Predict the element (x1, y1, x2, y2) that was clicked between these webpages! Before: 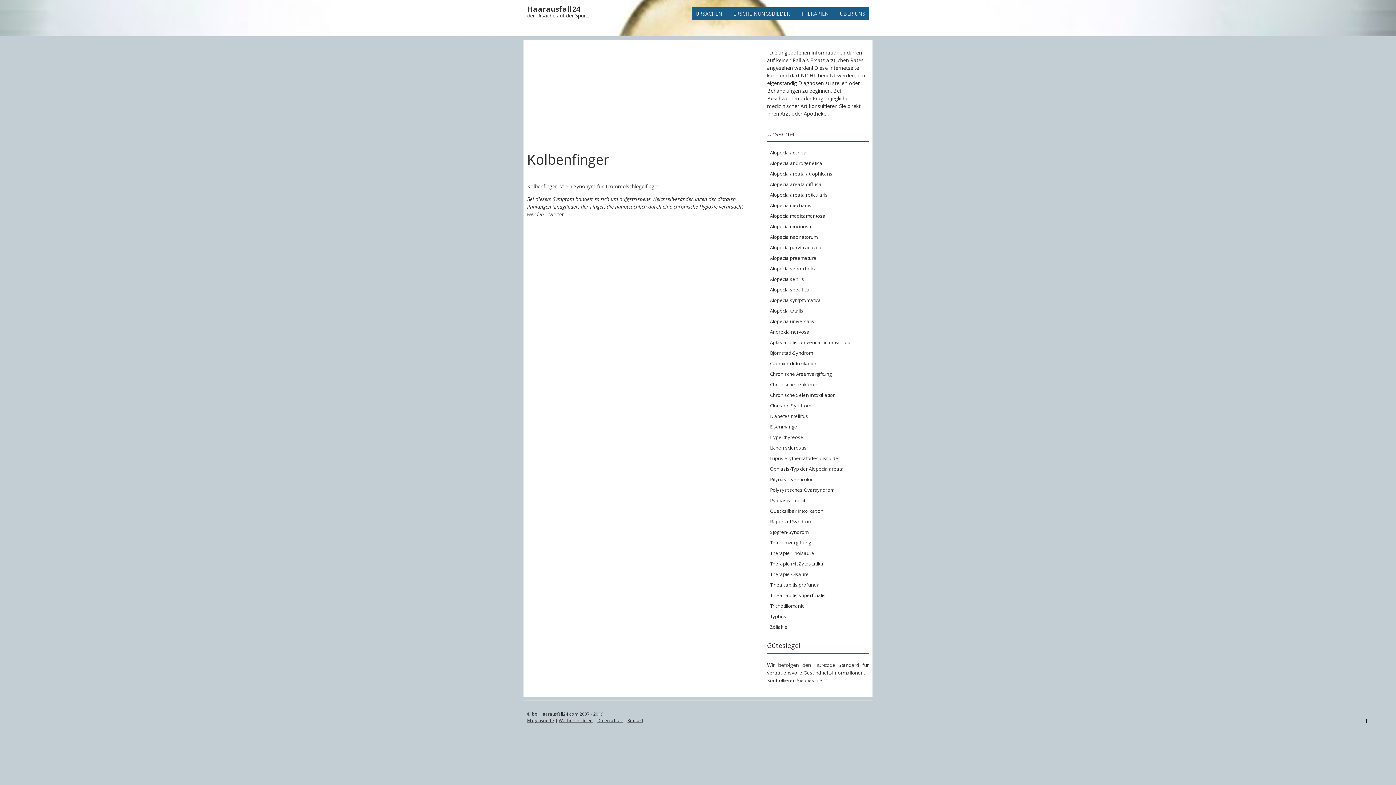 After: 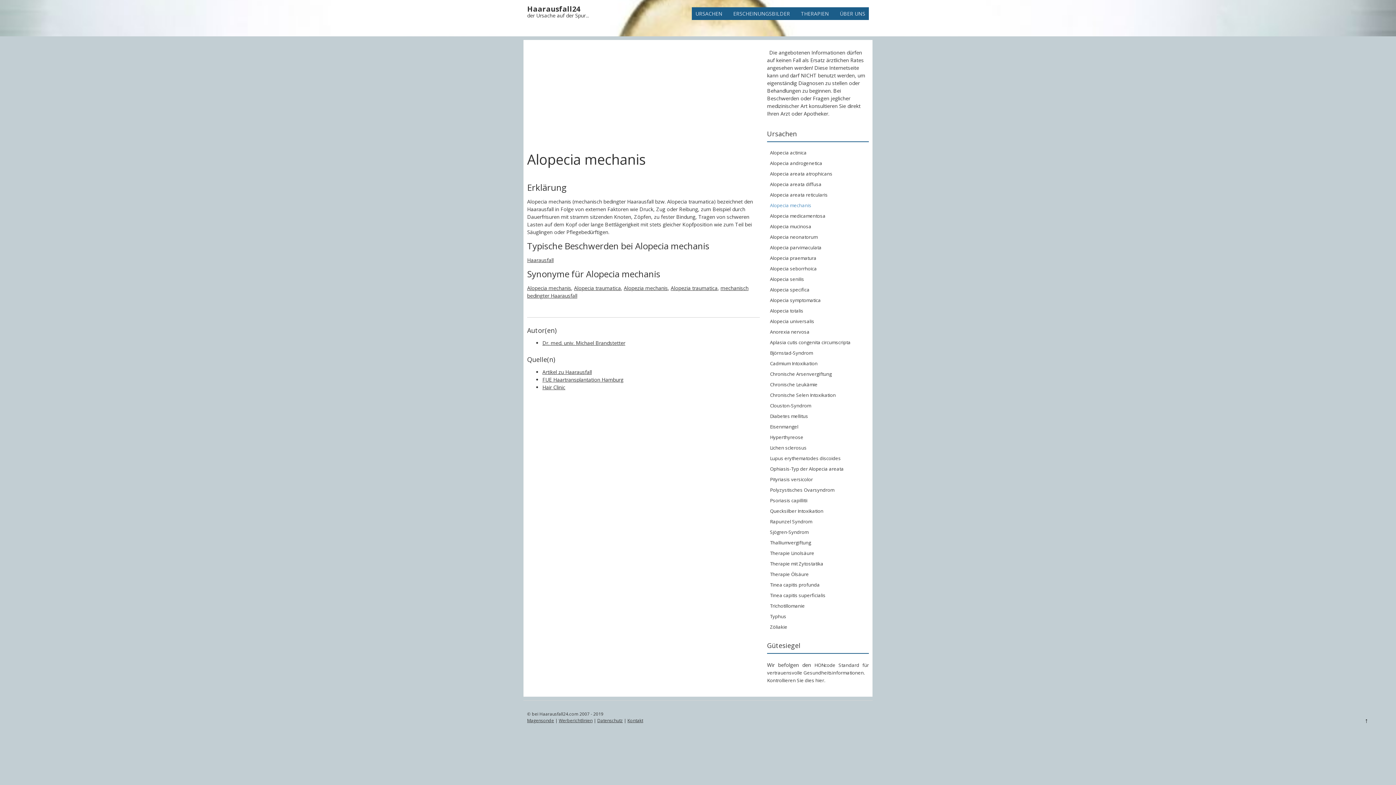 Action: bbox: (770, 202, 811, 209) label: Alopecia mechanis